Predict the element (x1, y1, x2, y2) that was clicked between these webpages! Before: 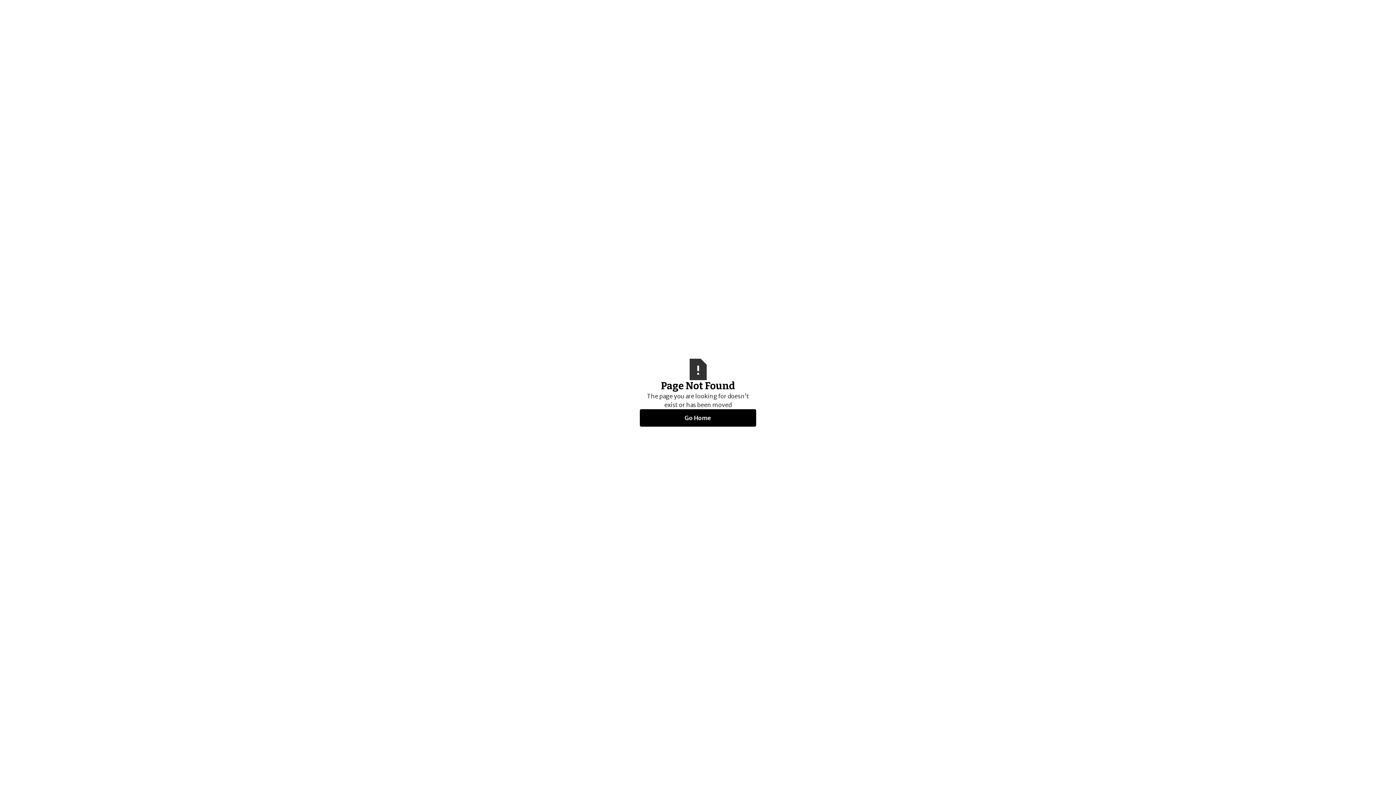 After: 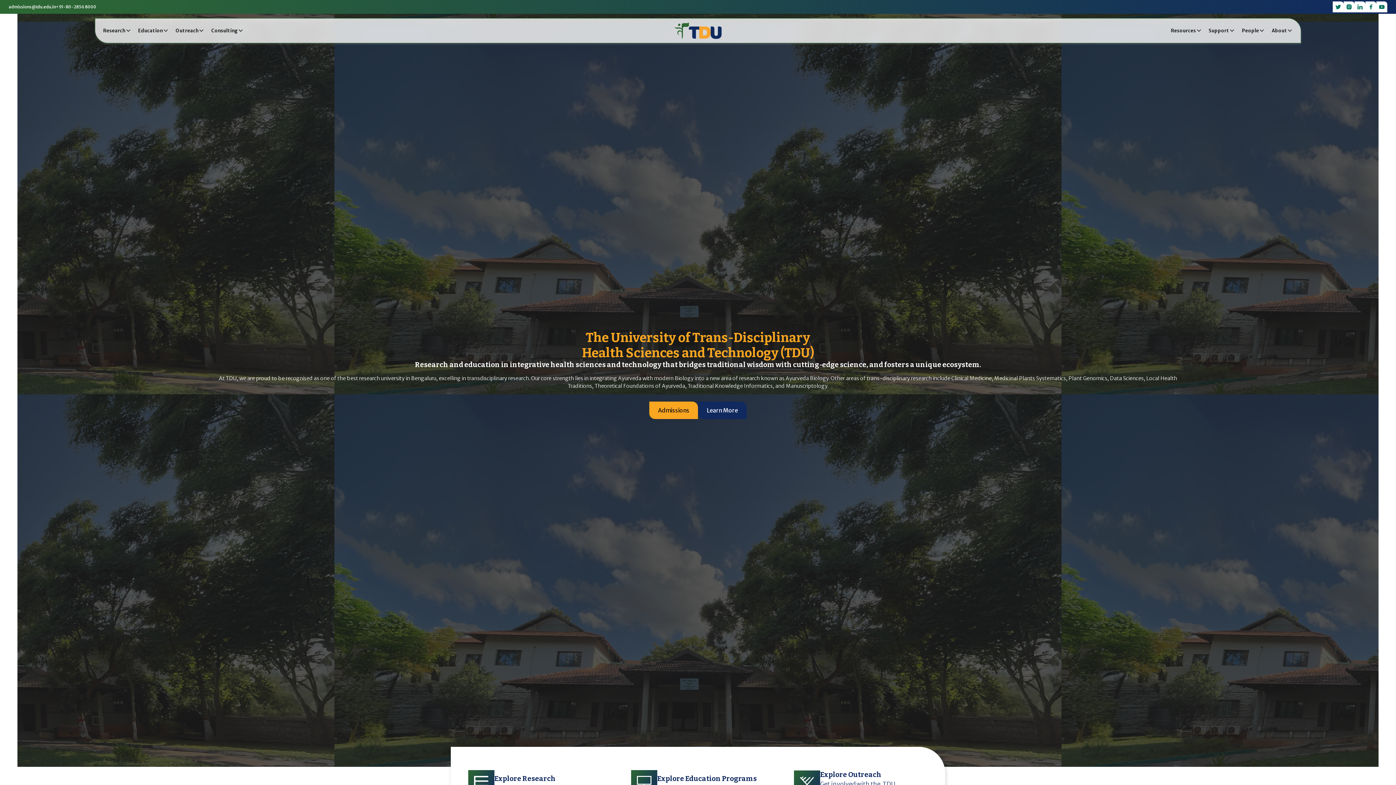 Action: bbox: (640, 409, 756, 426) label: Go Home